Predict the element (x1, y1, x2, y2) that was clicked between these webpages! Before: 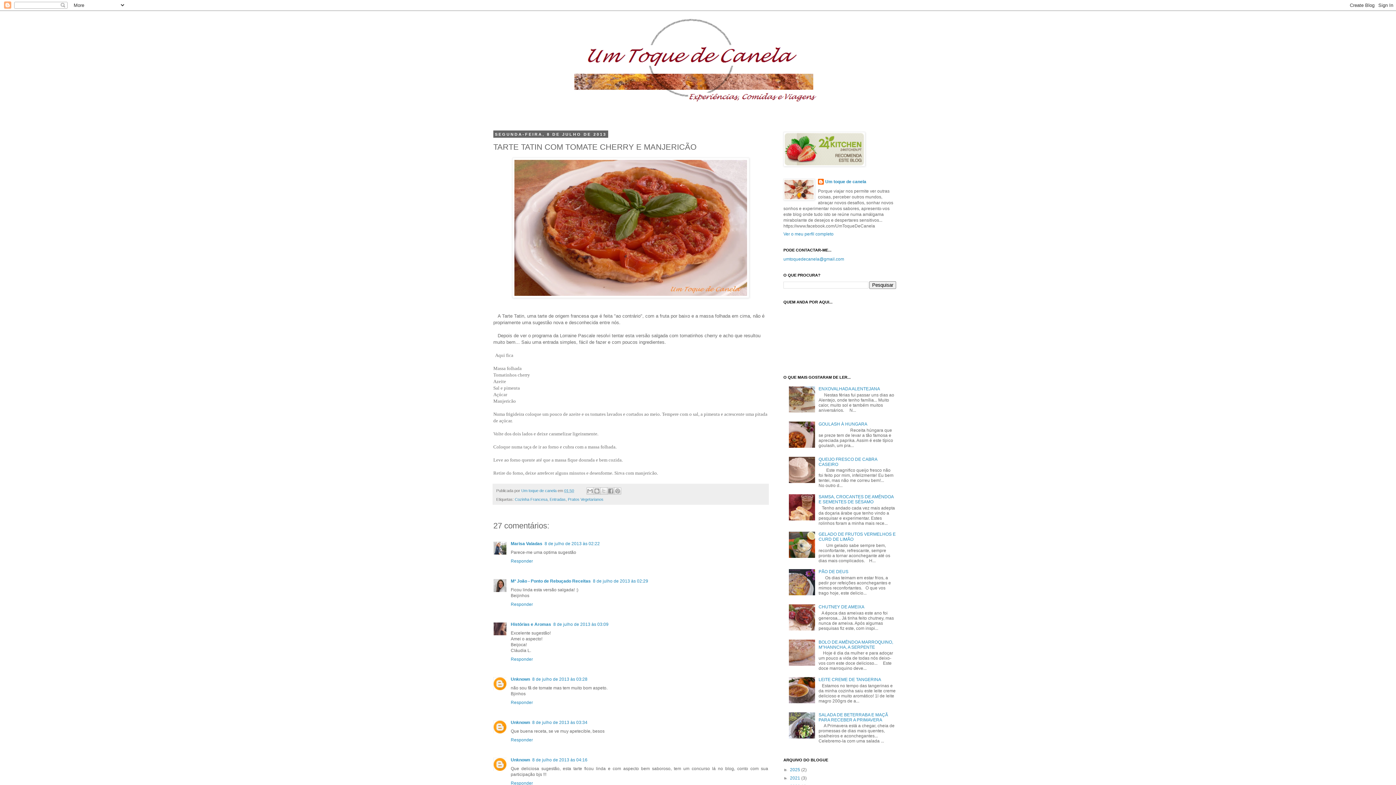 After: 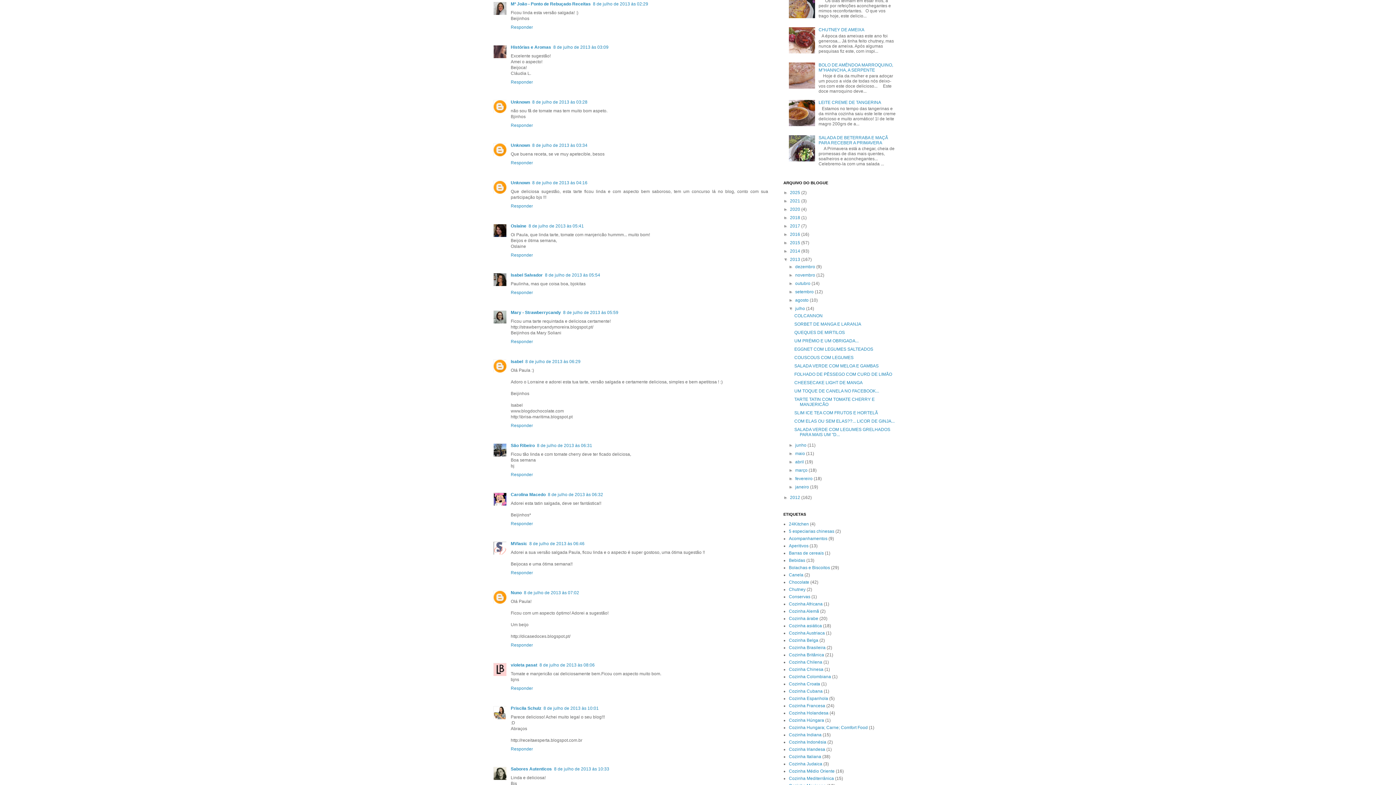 Action: label: 8 de julho de 2013 às 02:29 bbox: (593, 578, 648, 584)